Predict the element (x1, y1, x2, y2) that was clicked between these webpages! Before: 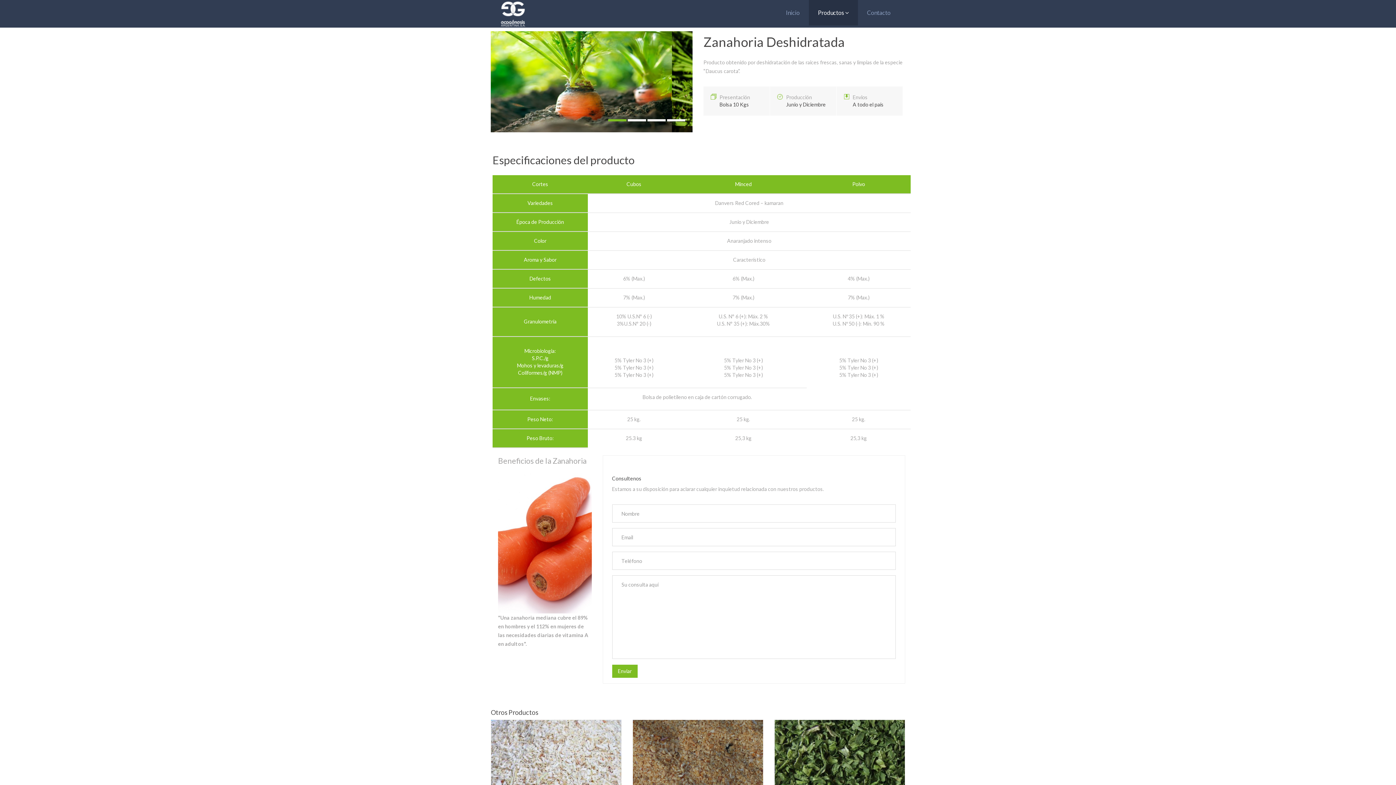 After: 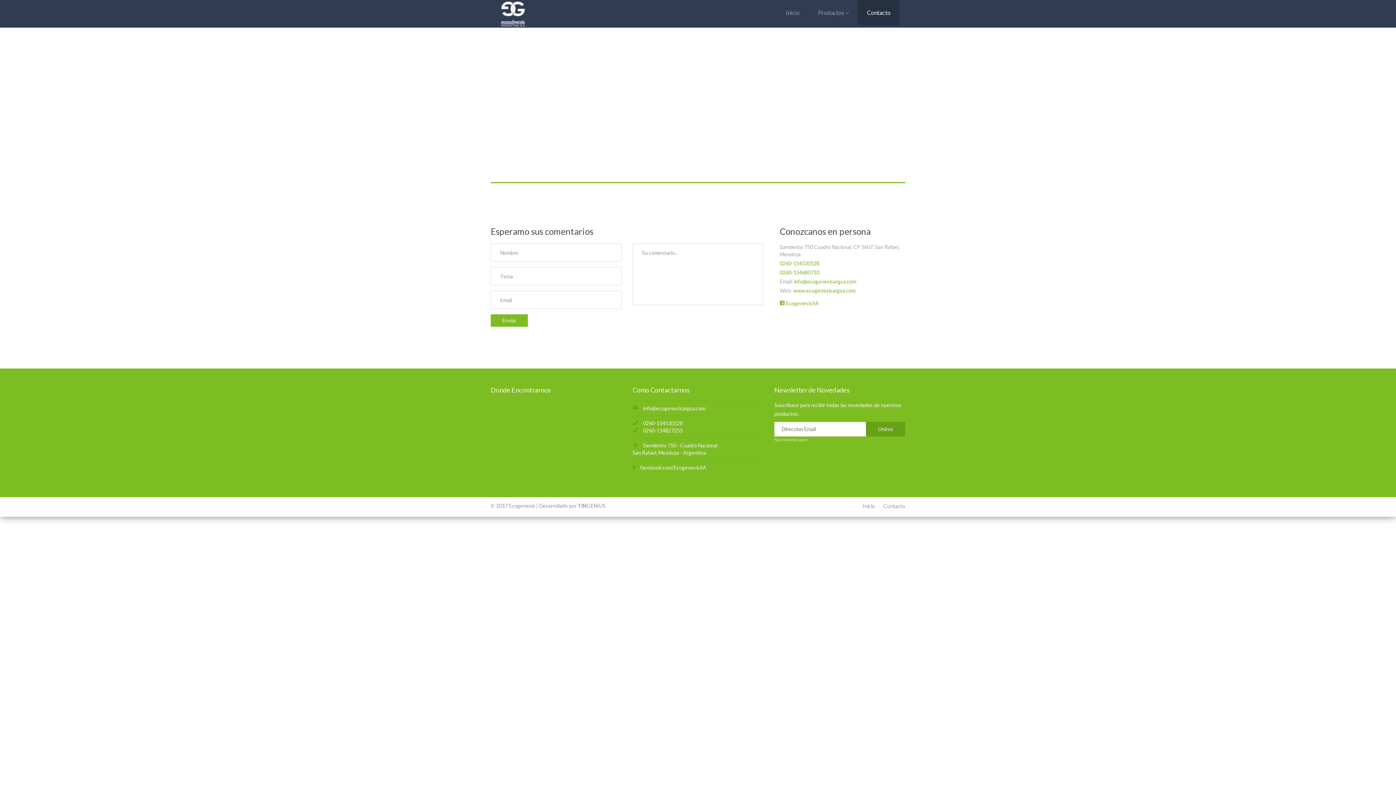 Action: label: Contacto bbox: (858, 0, 900, 25)